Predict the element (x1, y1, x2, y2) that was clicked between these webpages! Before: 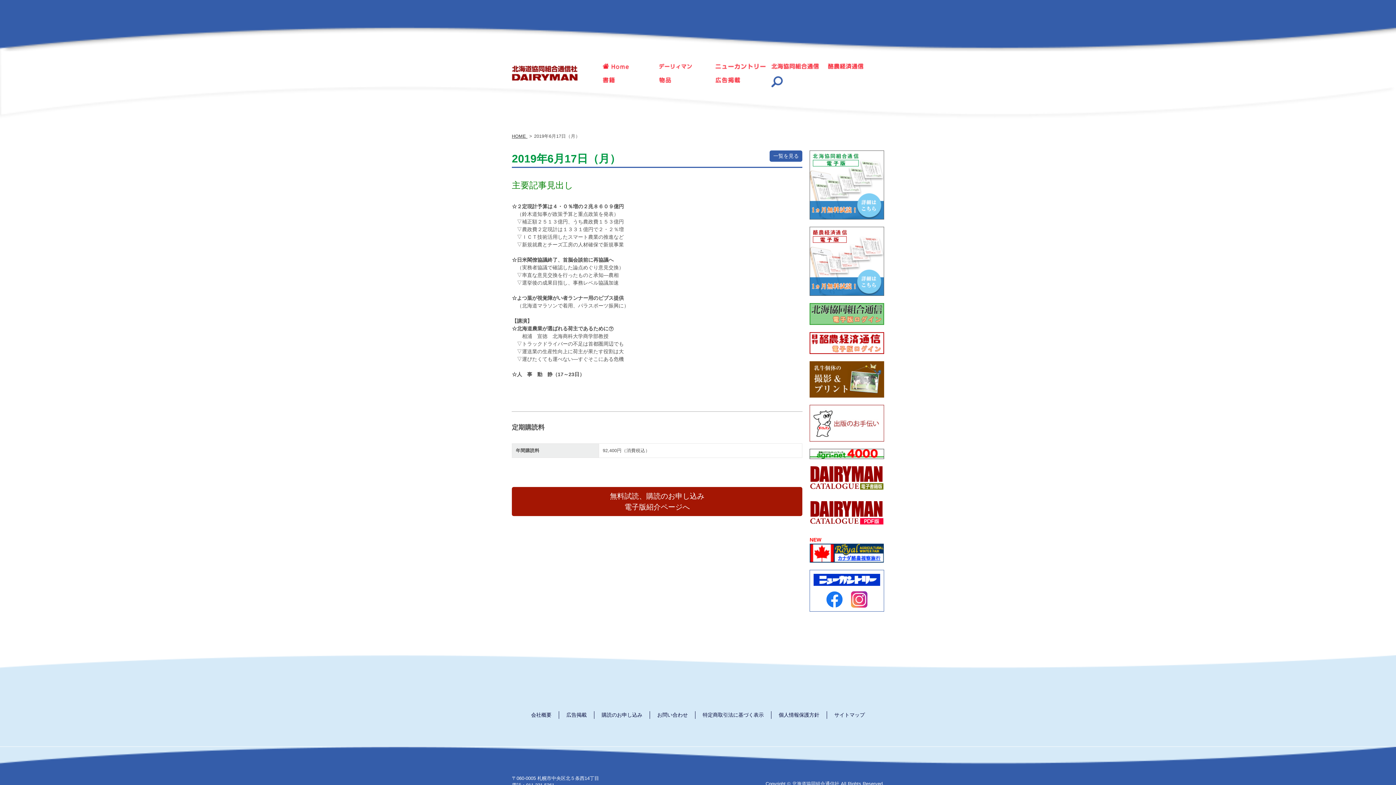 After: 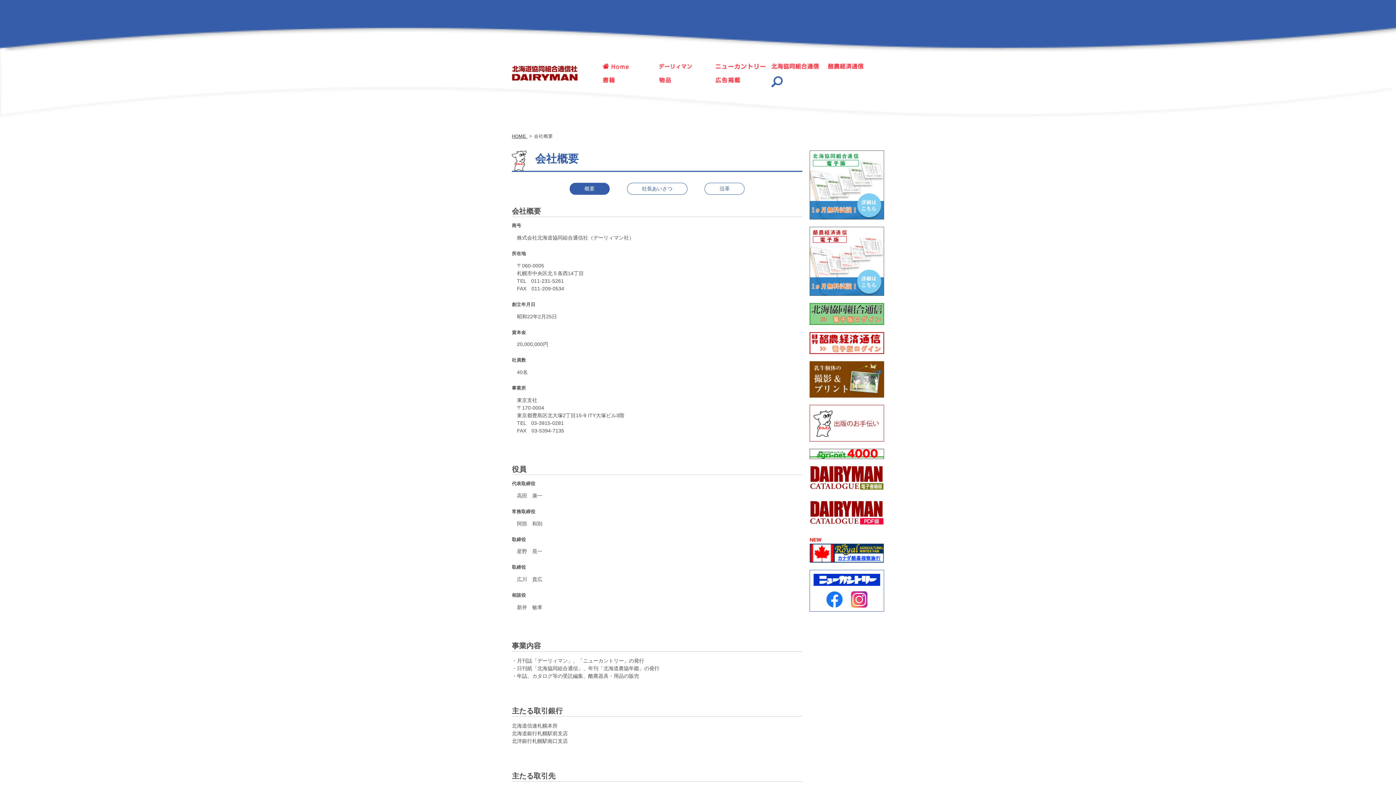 Action: bbox: (524, 711, 559, 719) label: 会社概要